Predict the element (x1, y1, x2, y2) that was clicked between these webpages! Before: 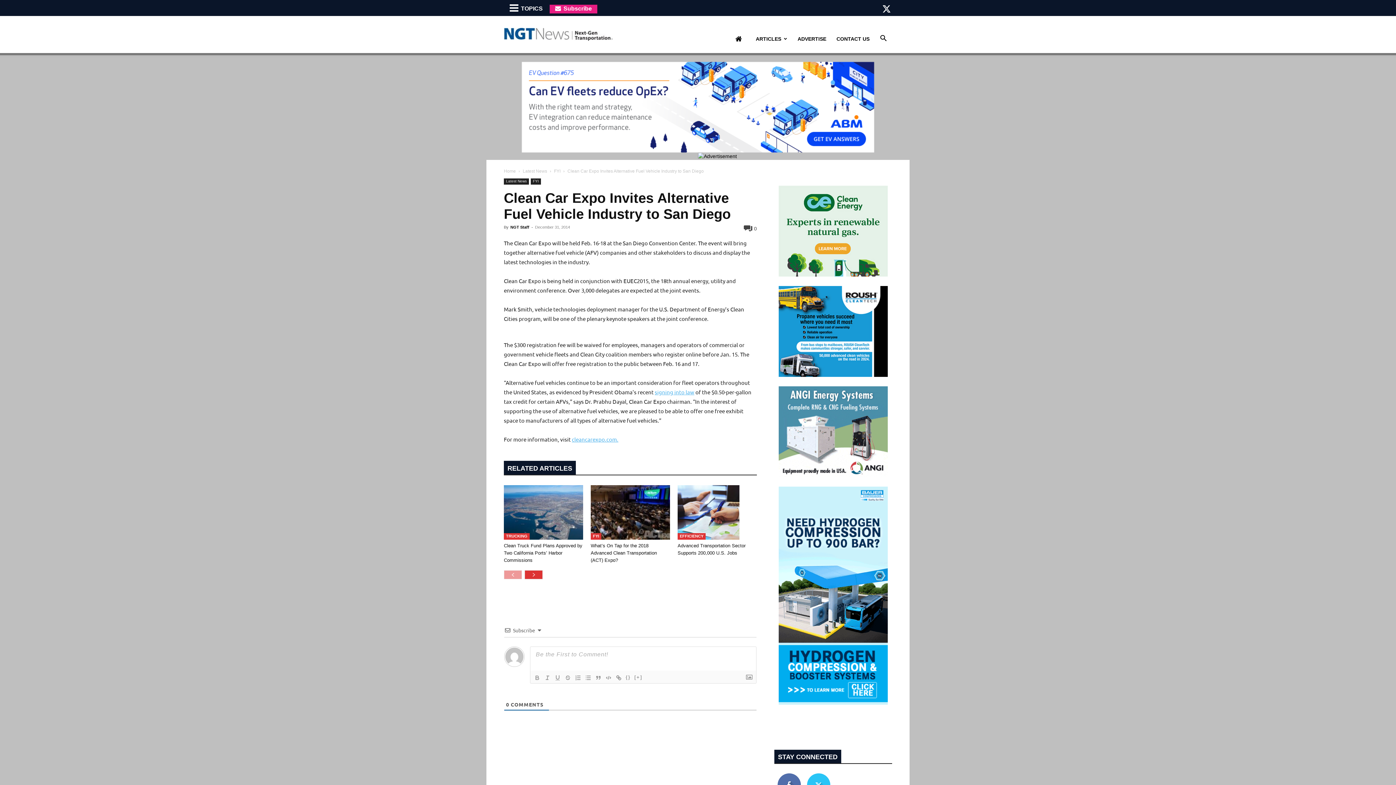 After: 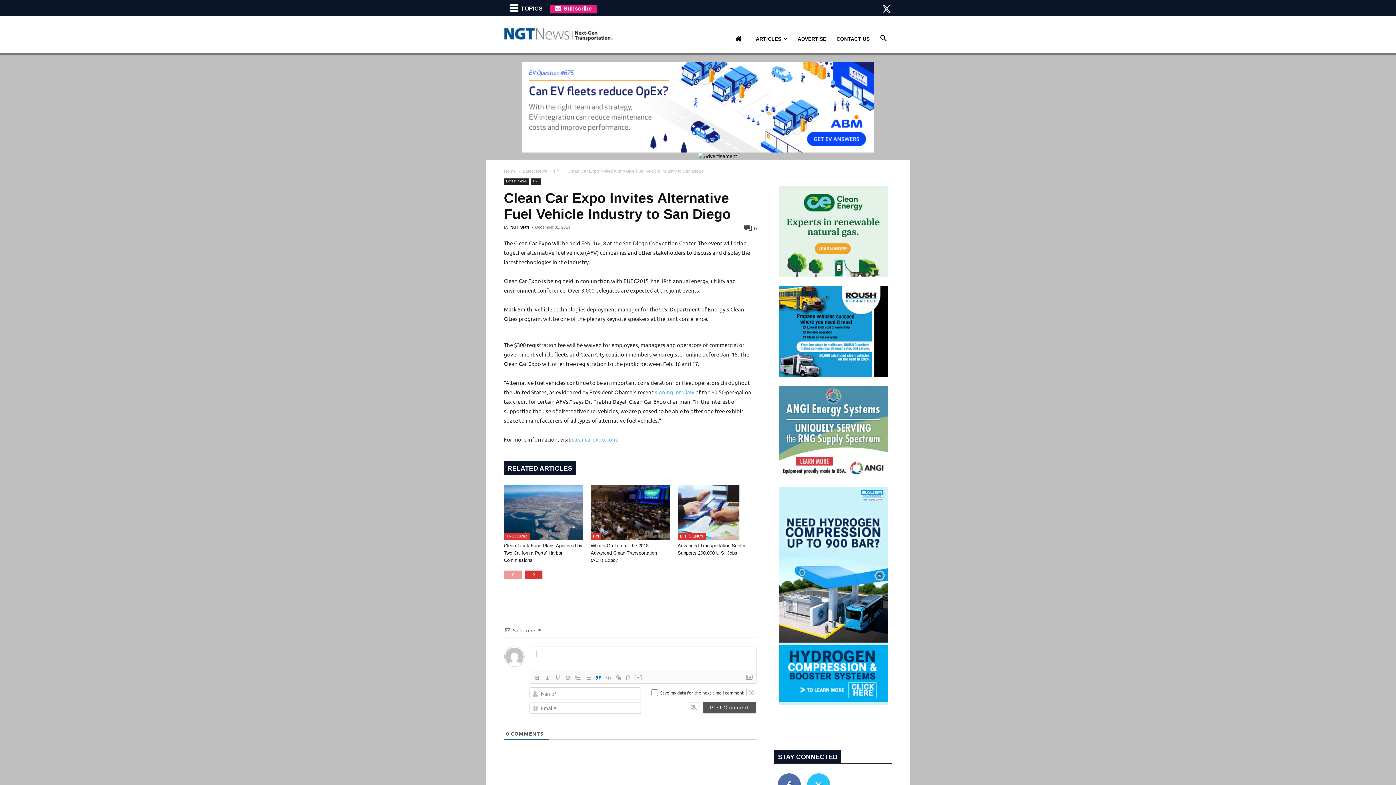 Action: bbox: (593, 673, 603, 682)